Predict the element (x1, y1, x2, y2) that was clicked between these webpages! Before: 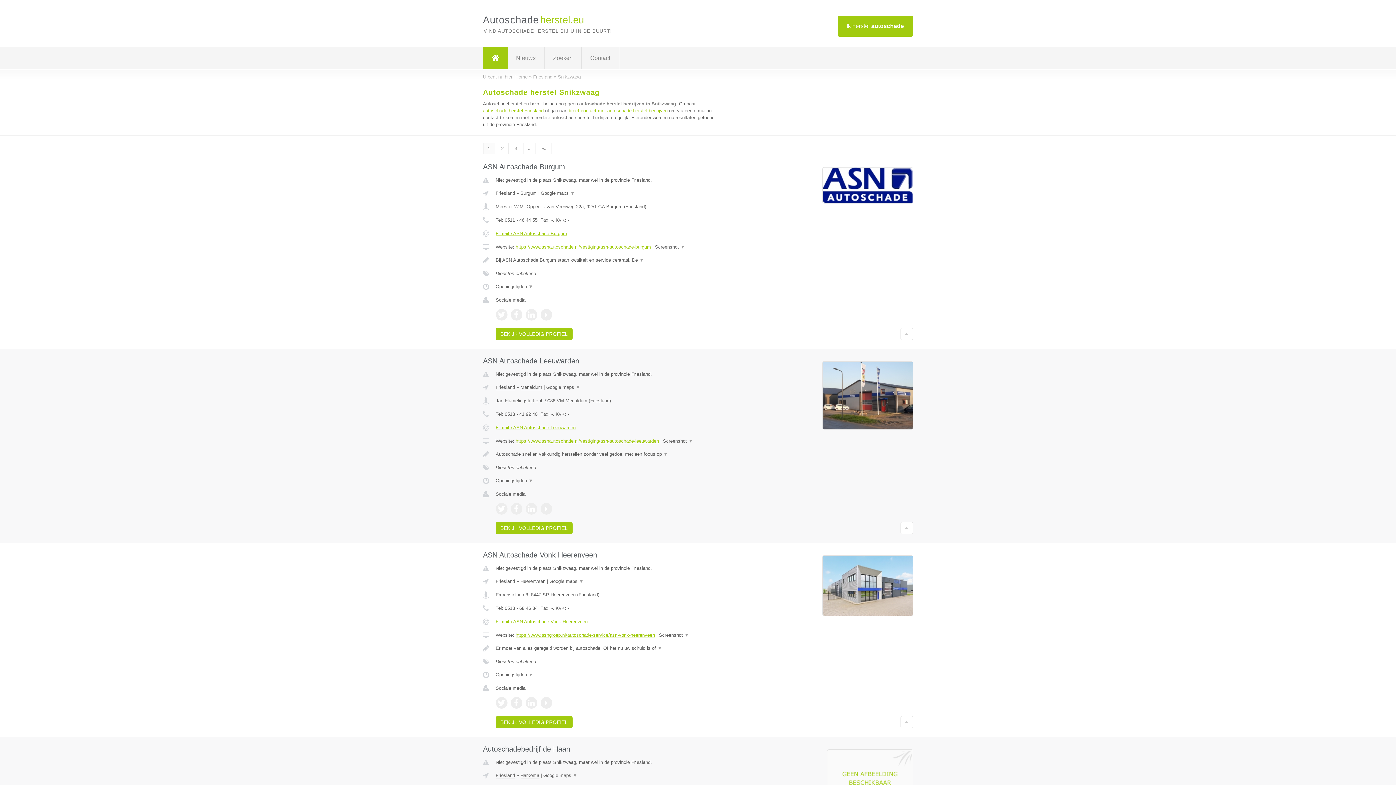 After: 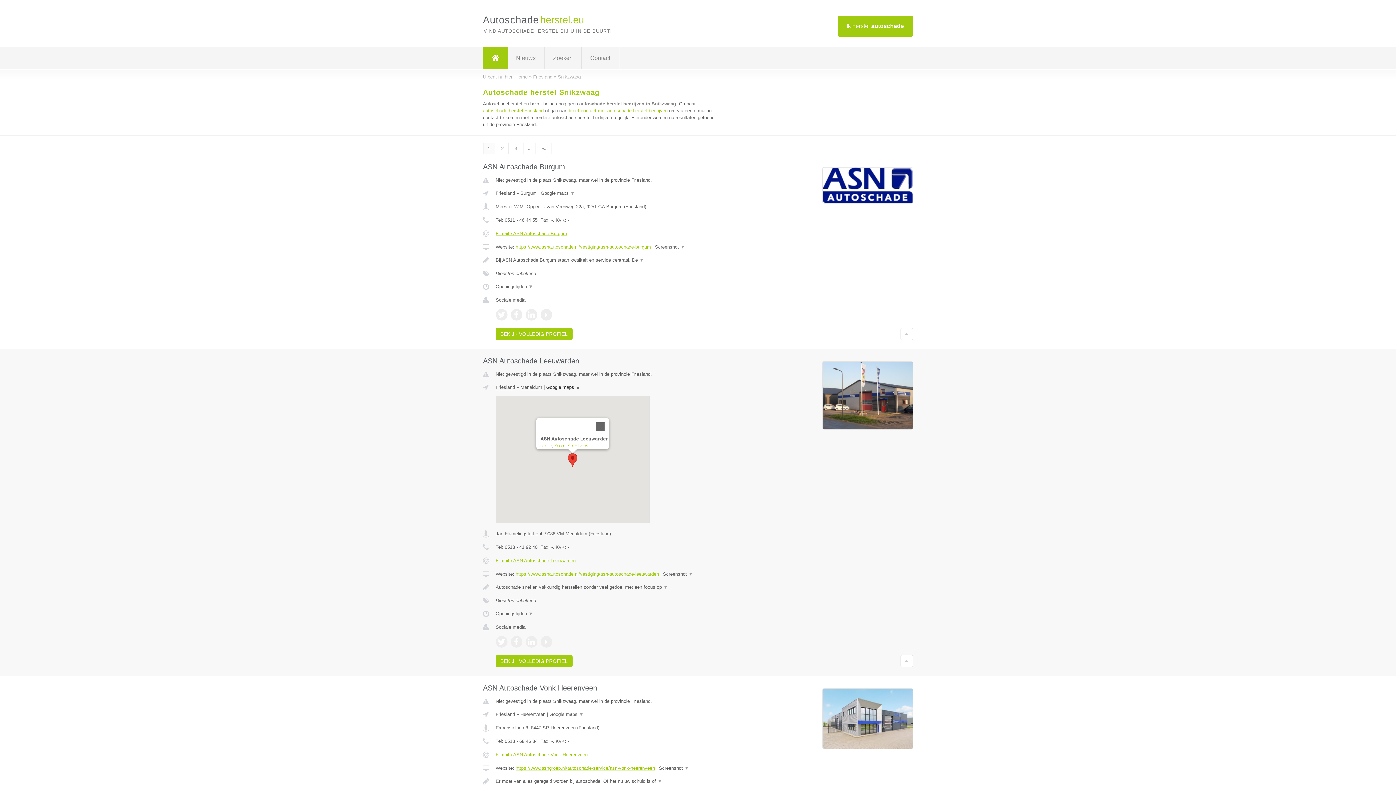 Action: bbox: (546, 384, 580, 390) label: Google maps ▼